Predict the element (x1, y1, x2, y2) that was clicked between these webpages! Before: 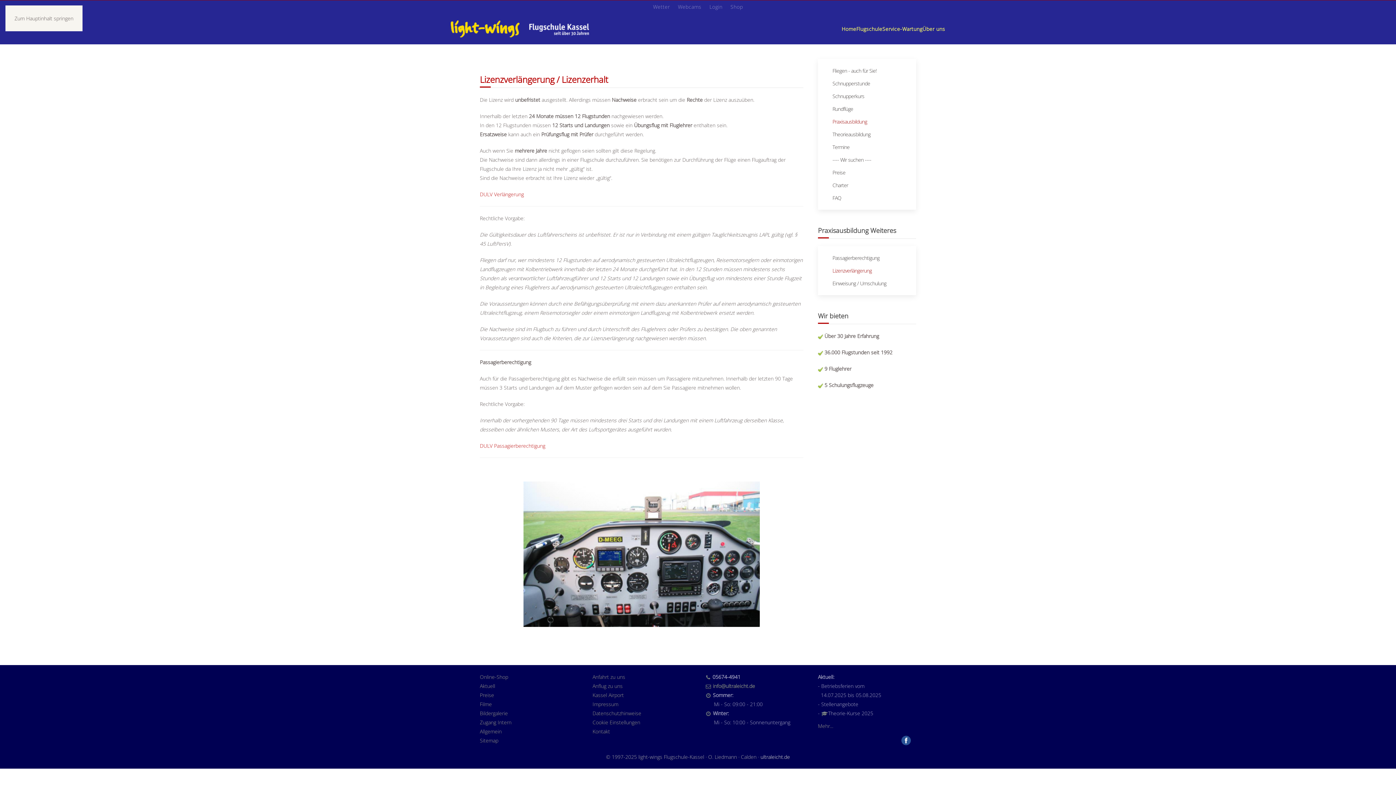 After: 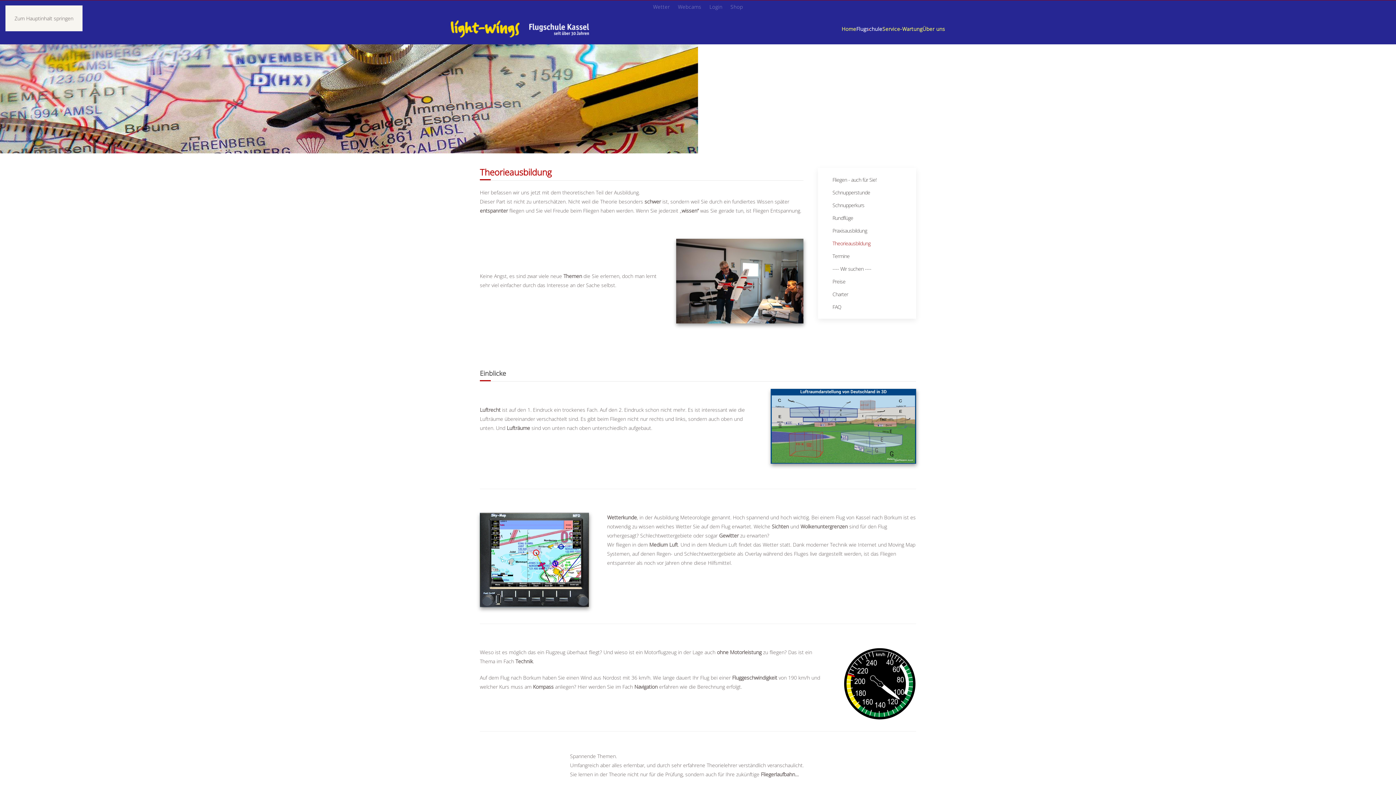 Action: label: Theorieausbildung bbox: (818, 128, 916, 140)